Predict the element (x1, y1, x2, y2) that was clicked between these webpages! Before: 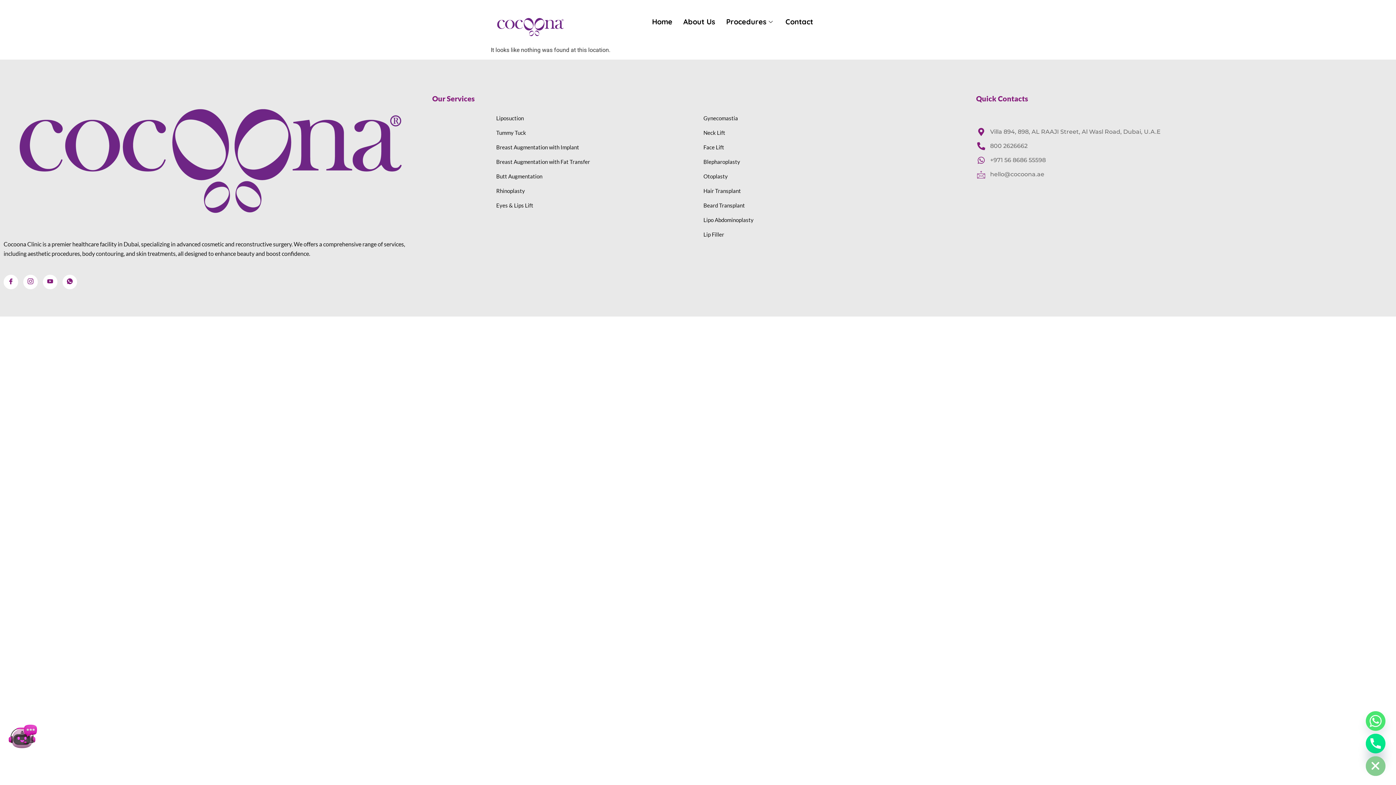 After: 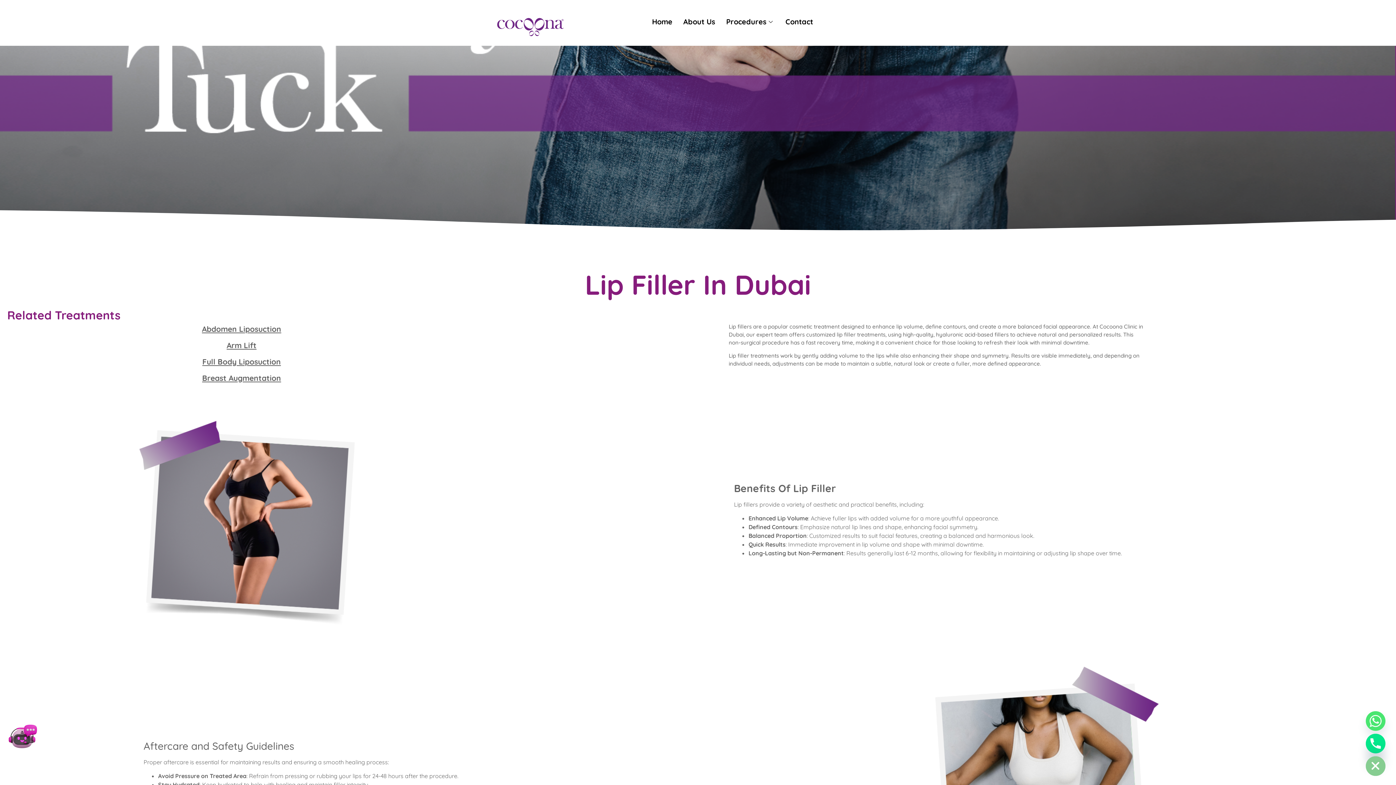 Action: bbox: (700, 227, 724, 241) label: Lip Filler